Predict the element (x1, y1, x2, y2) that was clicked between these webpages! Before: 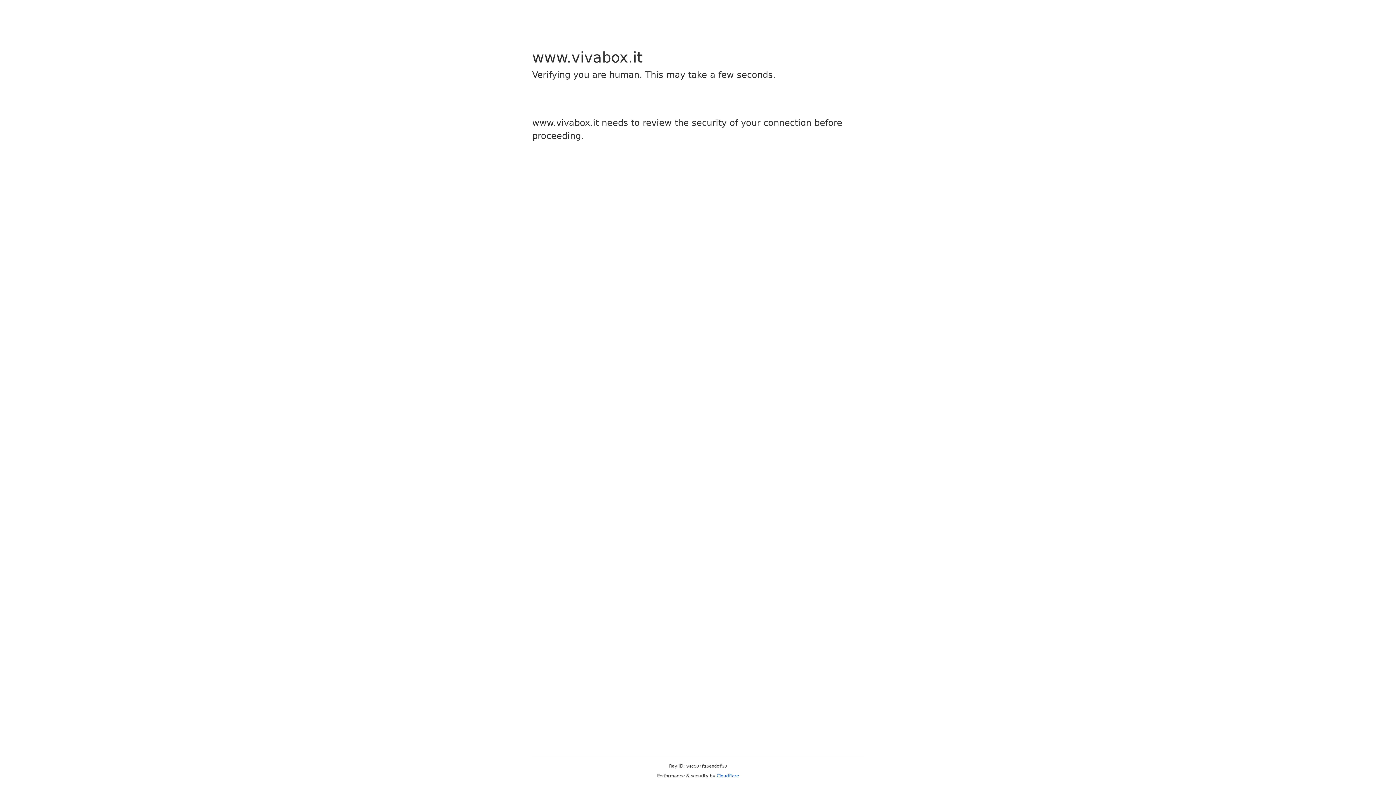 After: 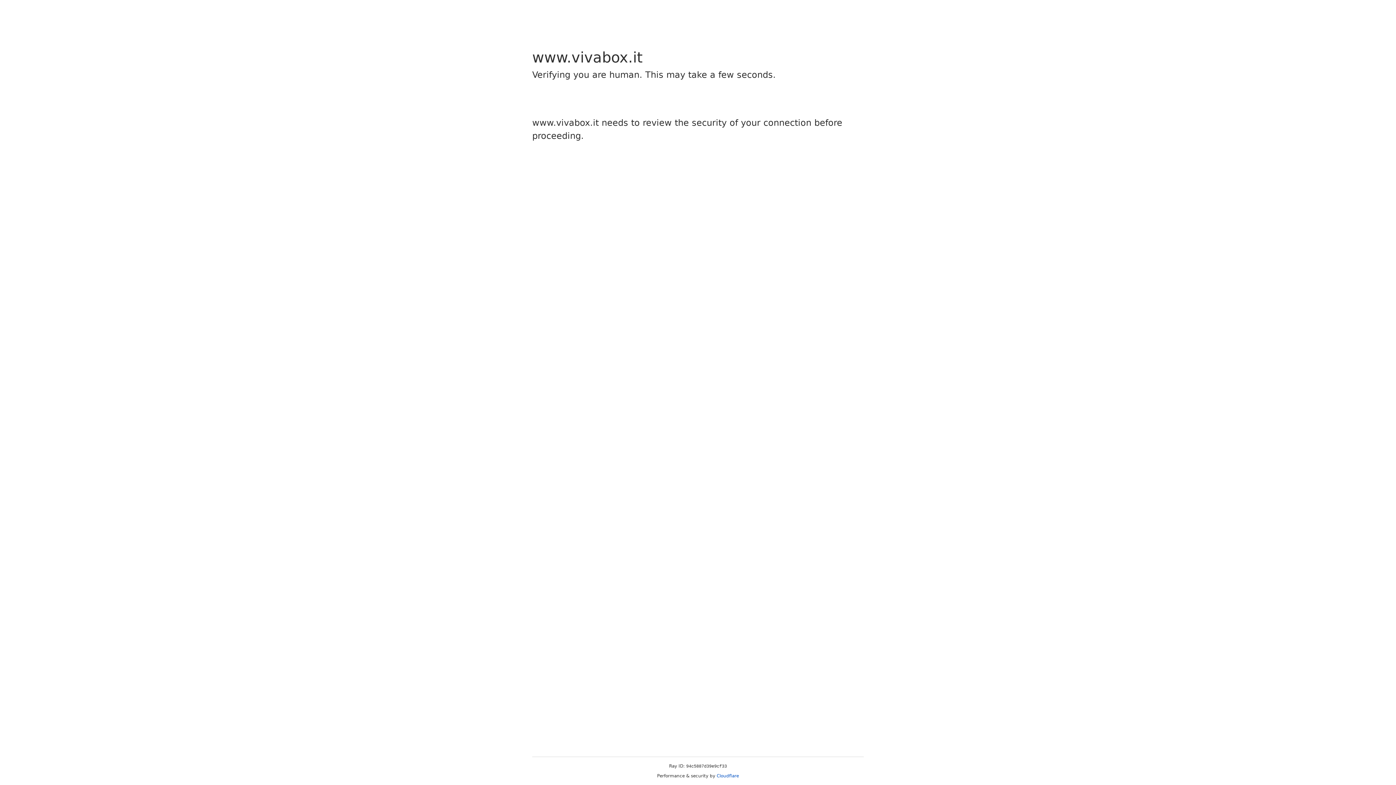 Action: bbox: (716, 773, 739, 778) label: Cloudflare